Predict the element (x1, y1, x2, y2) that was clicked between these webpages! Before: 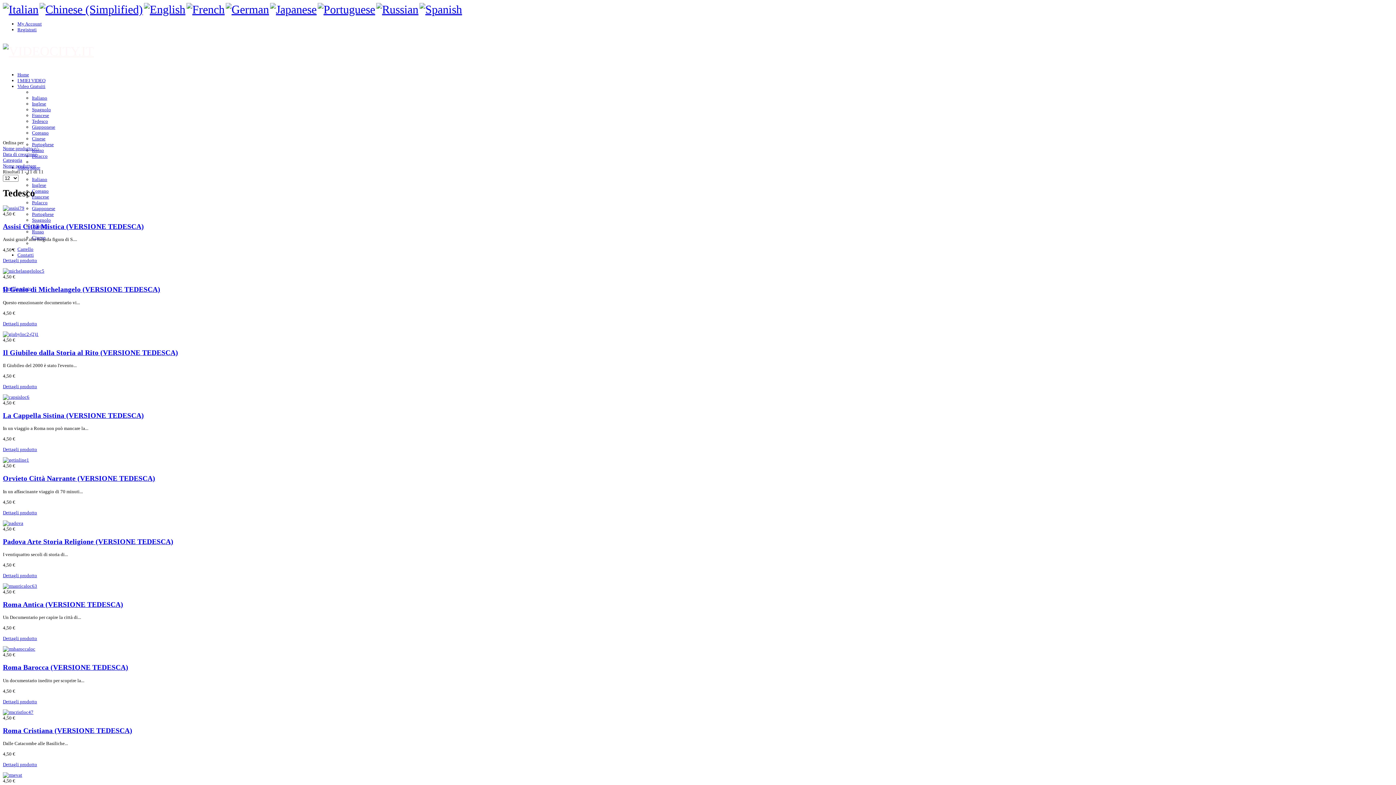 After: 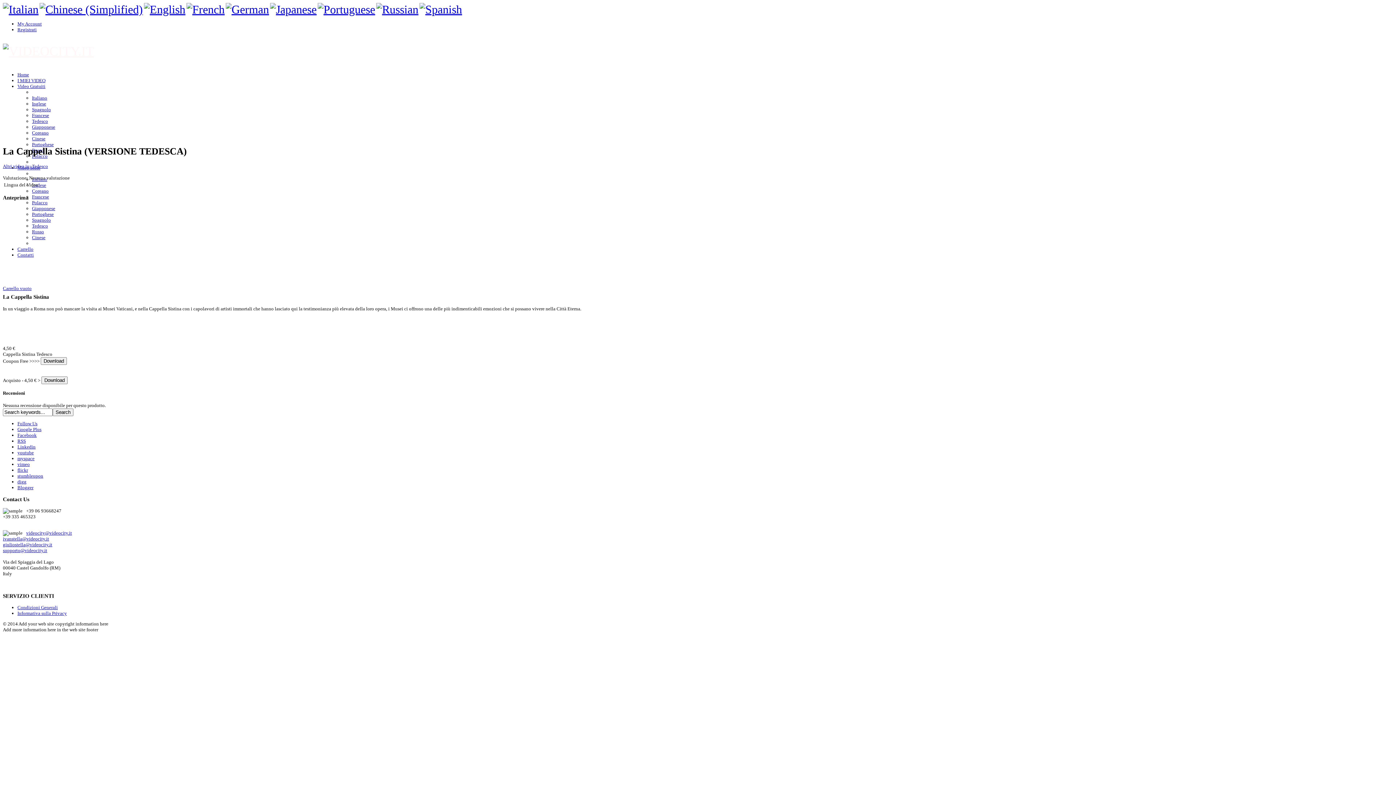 Action: bbox: (2, 412, 144, 419) label: La Cappella Sistina (VERSIONE TEDESCA)